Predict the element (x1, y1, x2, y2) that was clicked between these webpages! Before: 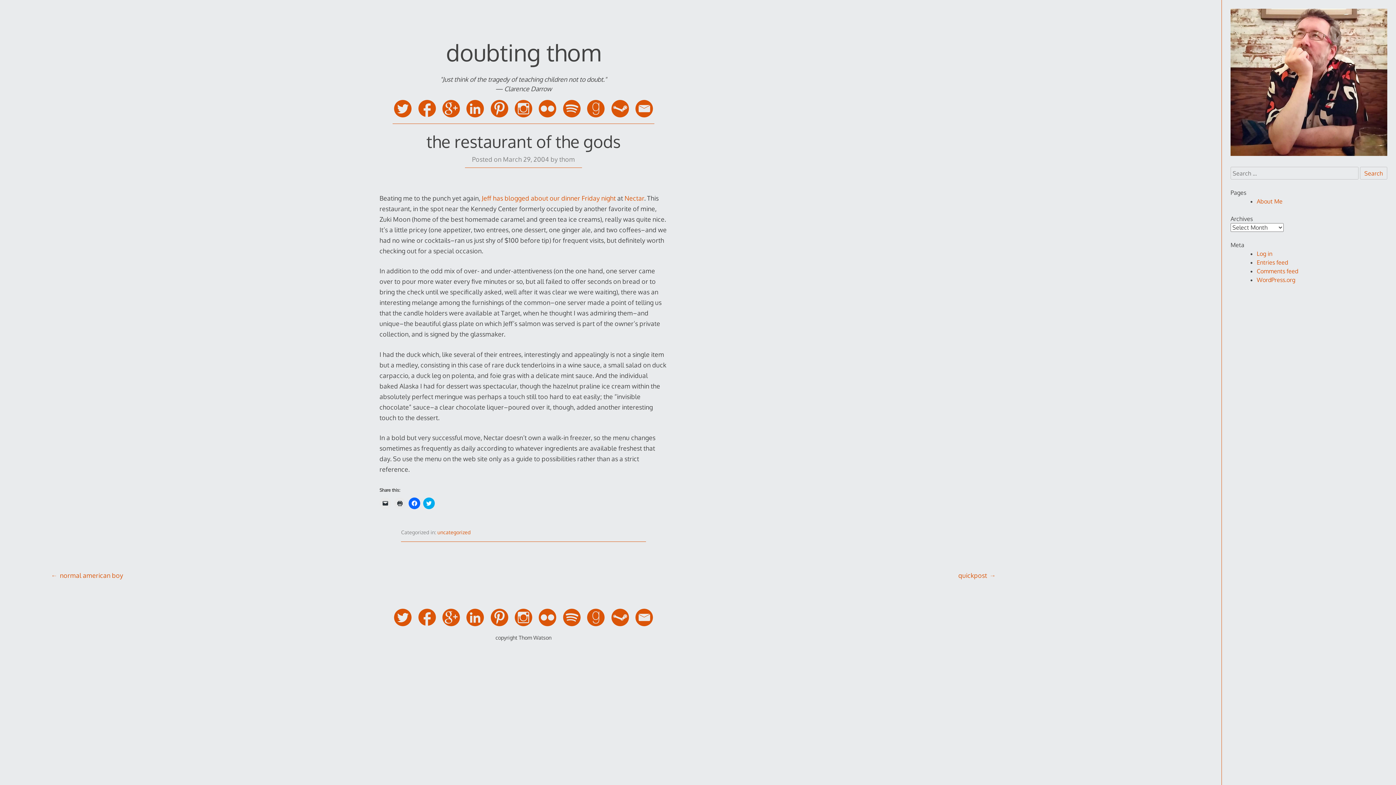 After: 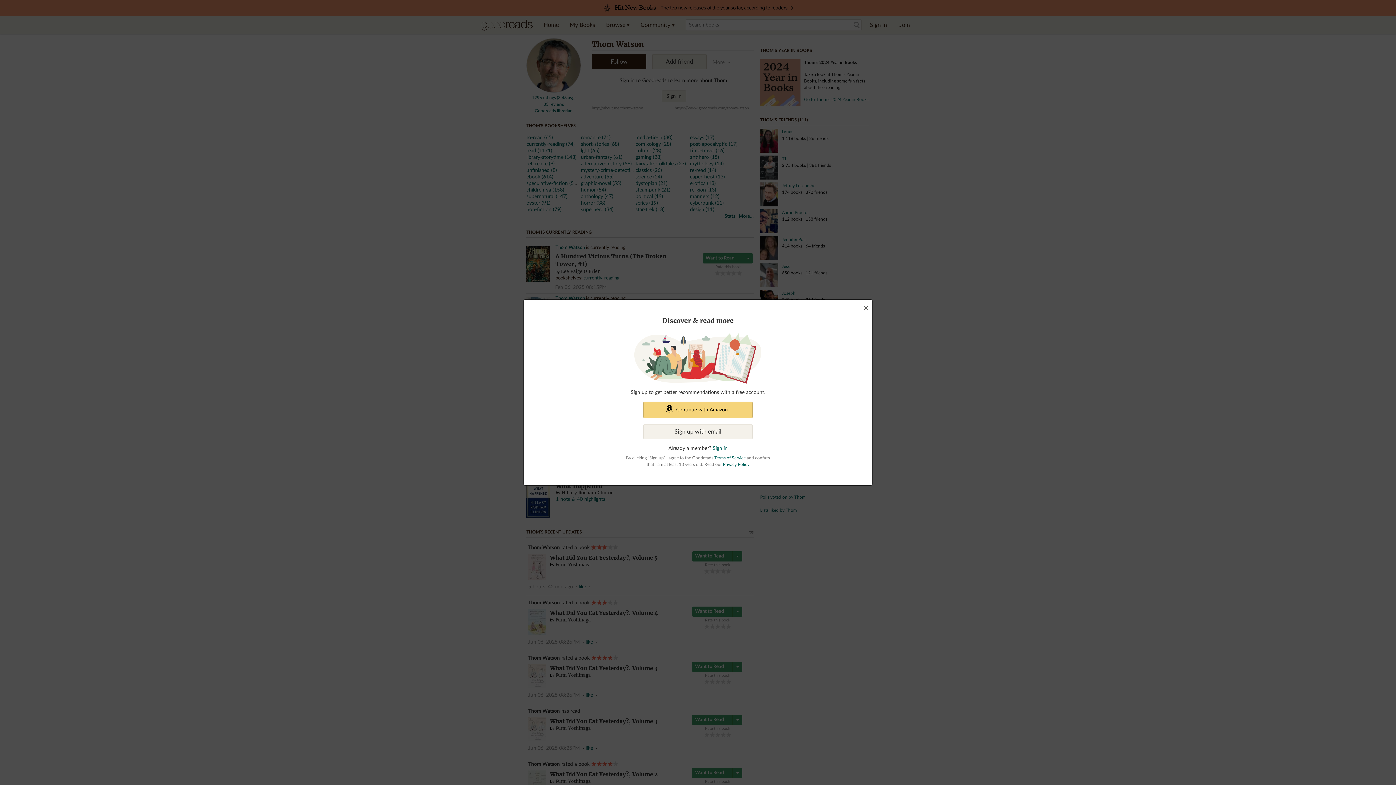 Action: label:   bbox: (587, 111, 606, 118)